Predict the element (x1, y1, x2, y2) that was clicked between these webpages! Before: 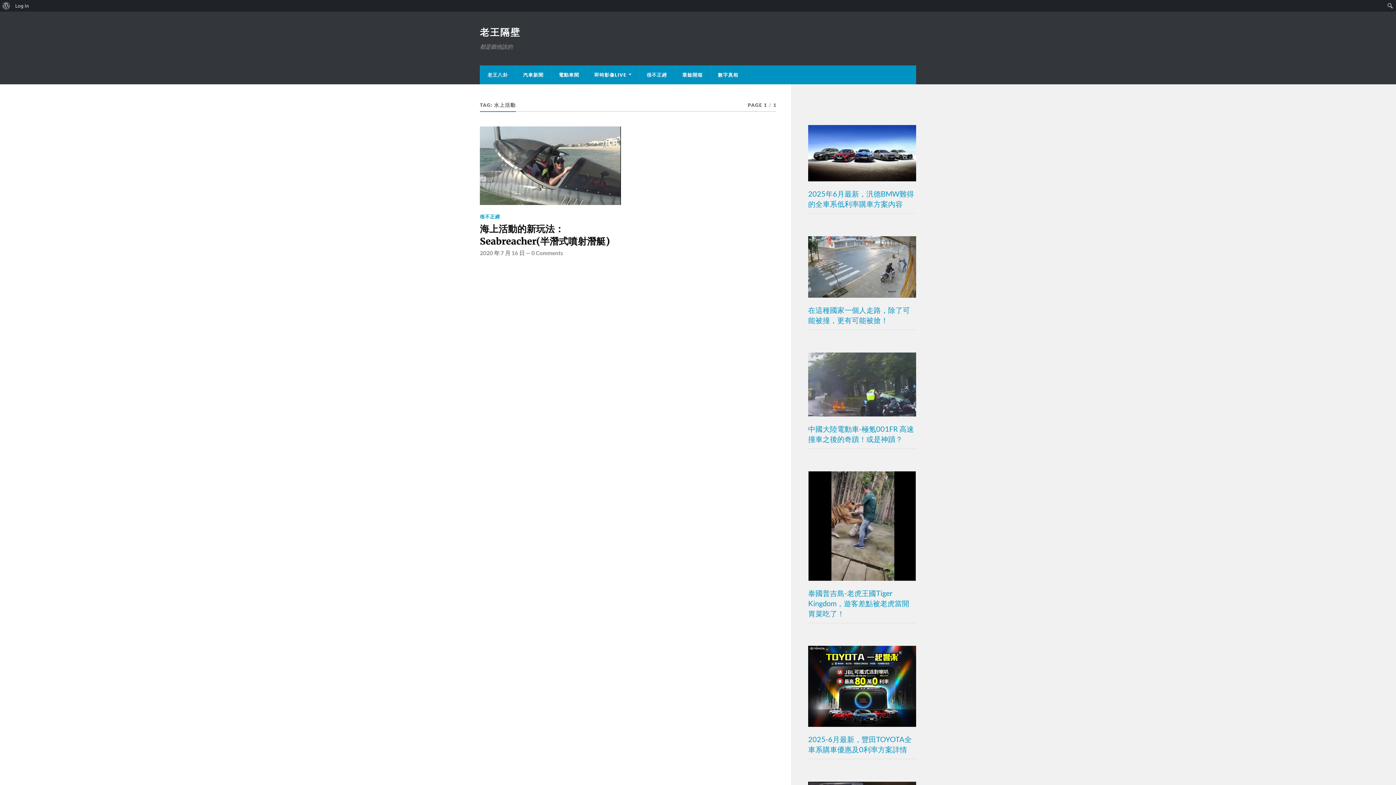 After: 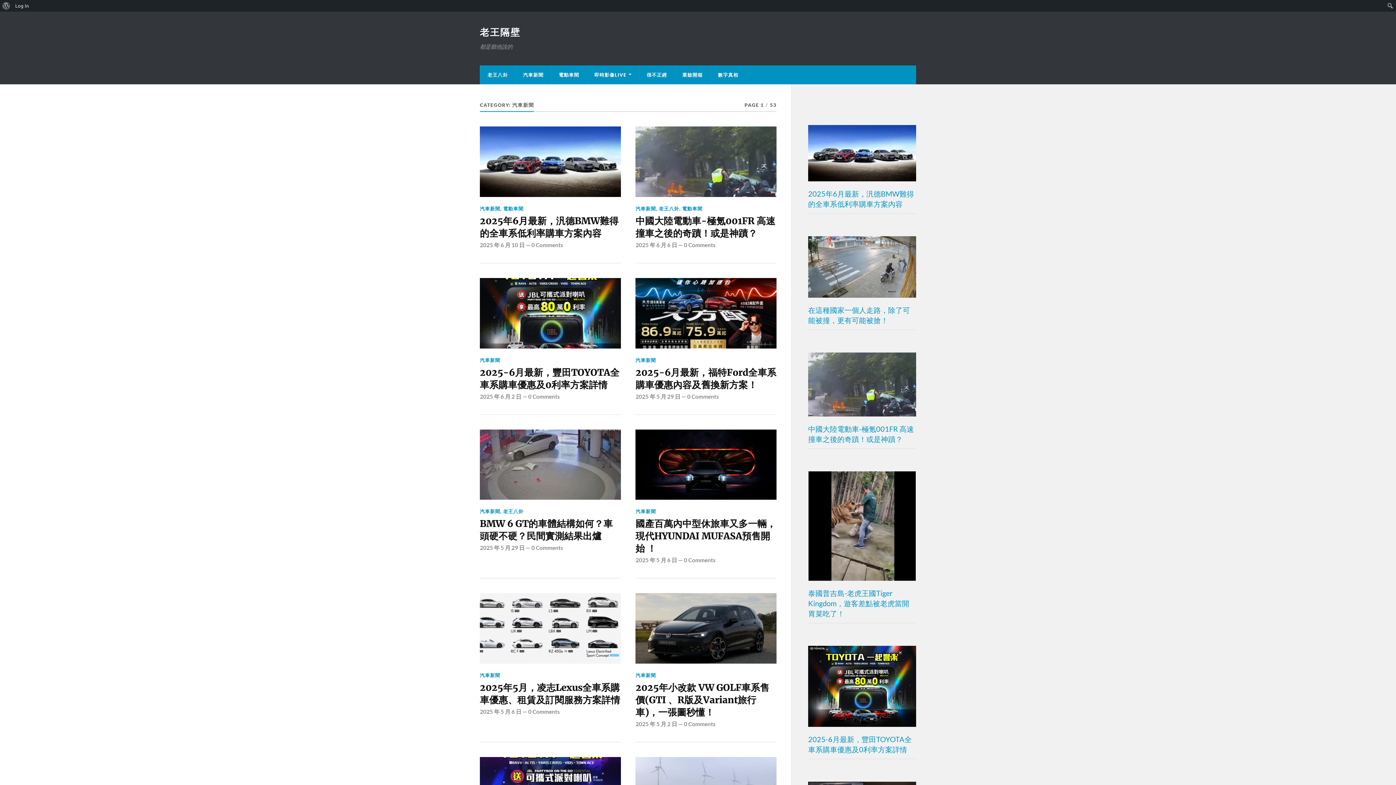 Action: label: 汽車新聞 bbox: (516, 65, 550, 84)